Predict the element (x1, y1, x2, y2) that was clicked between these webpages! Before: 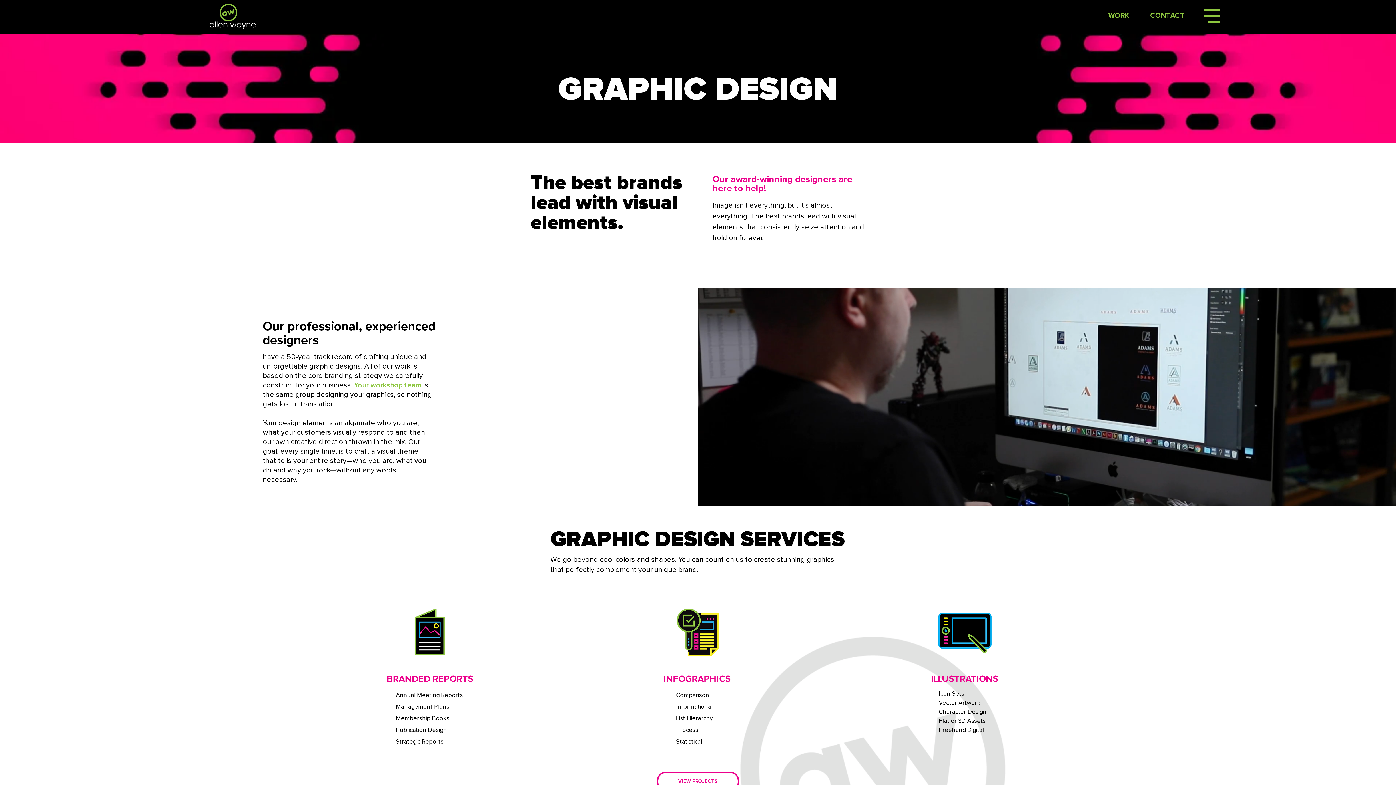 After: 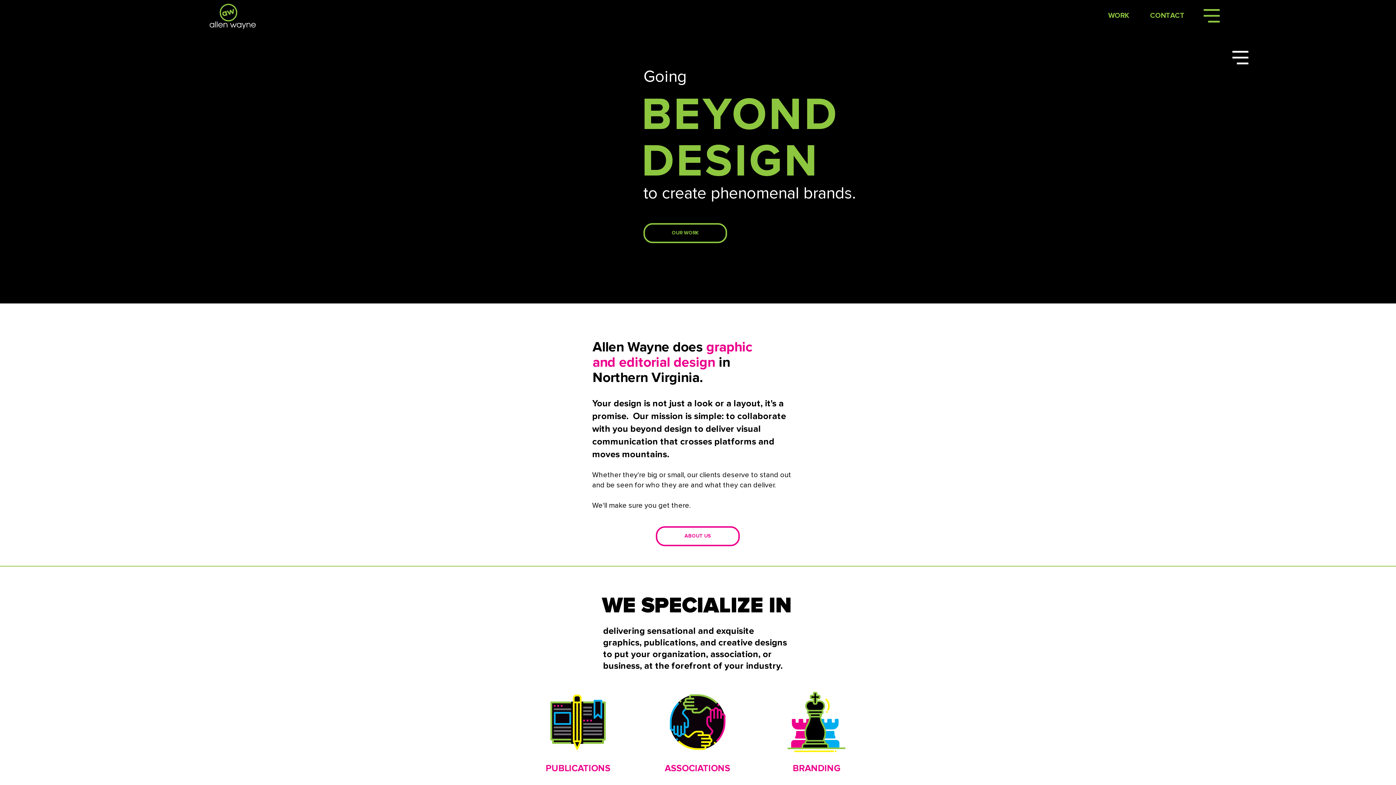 Action: bbox: (206, 1, 259, 30)